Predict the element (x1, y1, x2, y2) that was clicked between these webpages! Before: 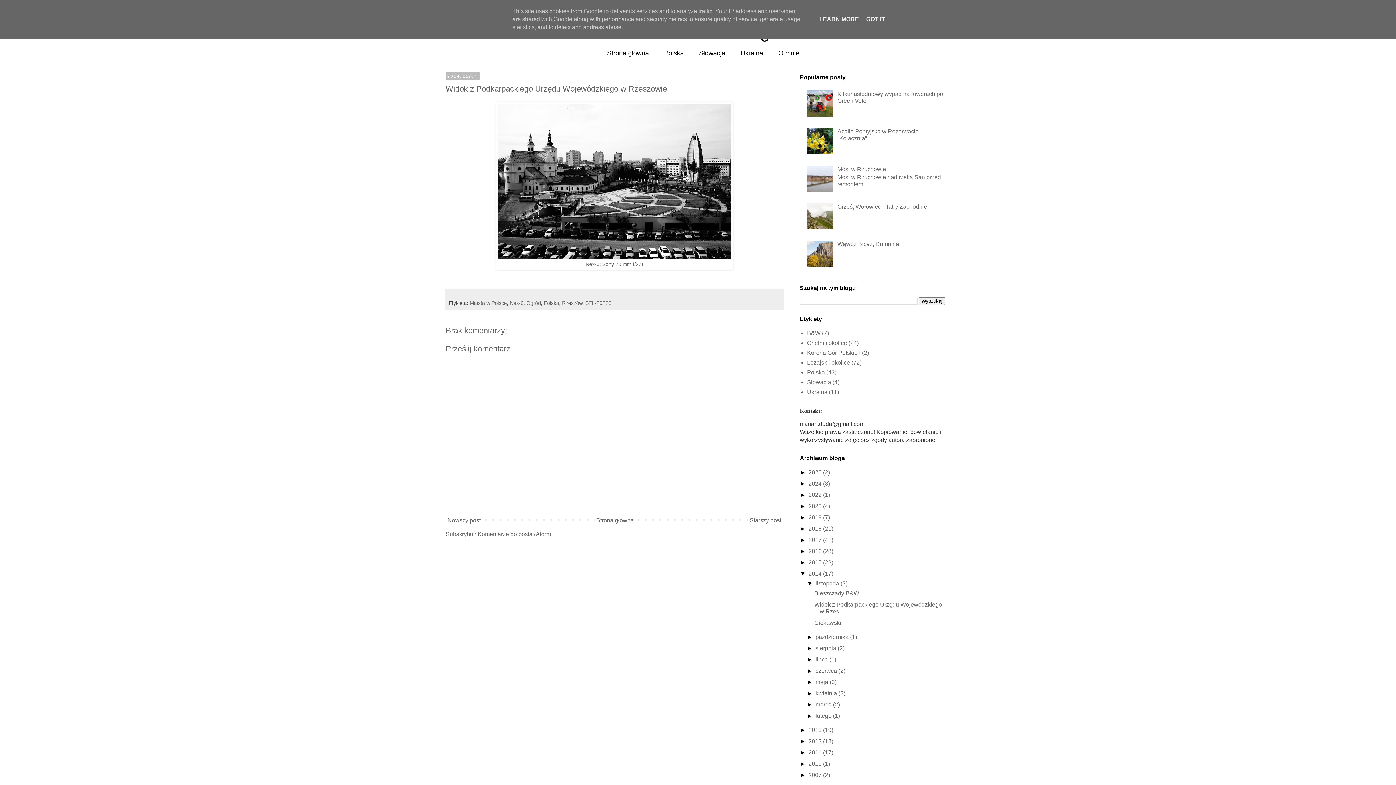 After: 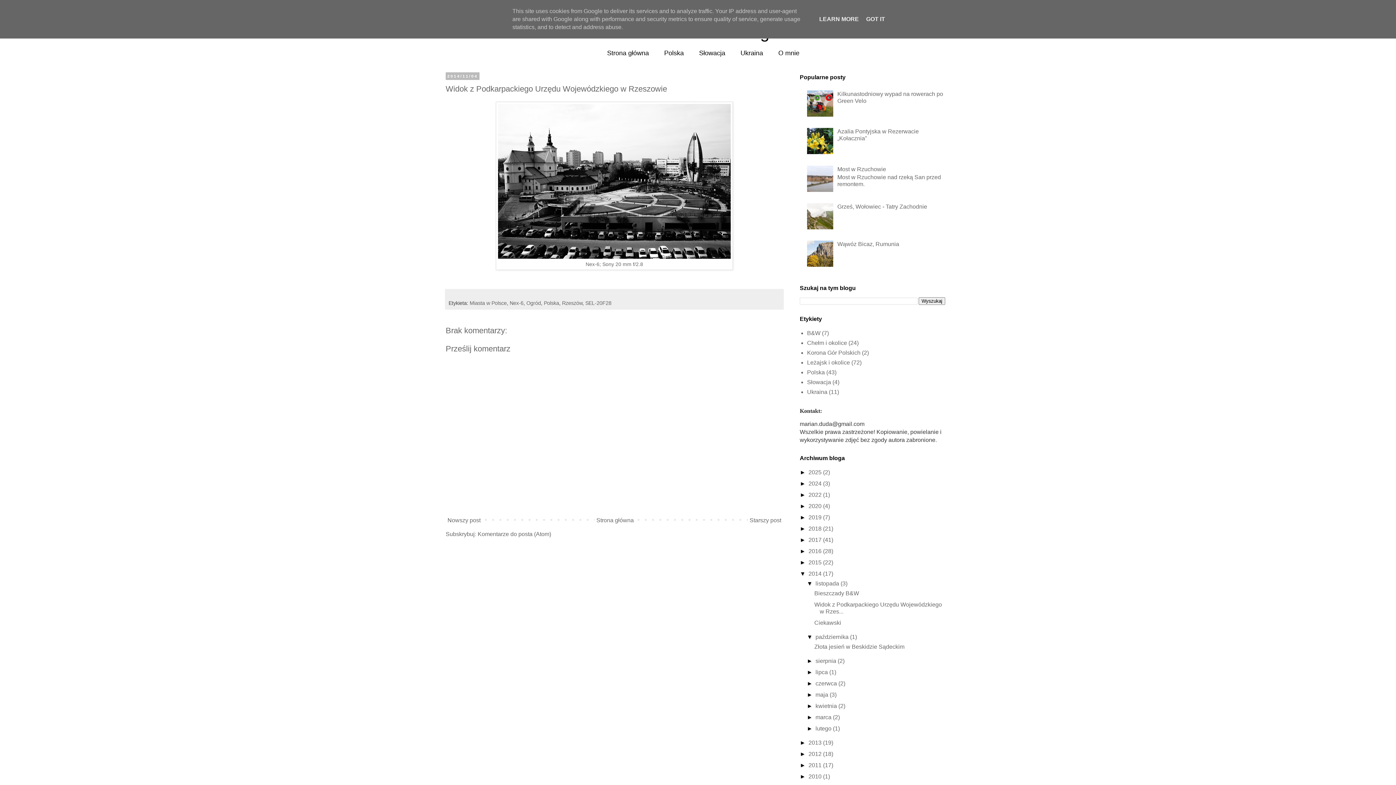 Action: bbox: (806, 634, 815, 640) label: ►  